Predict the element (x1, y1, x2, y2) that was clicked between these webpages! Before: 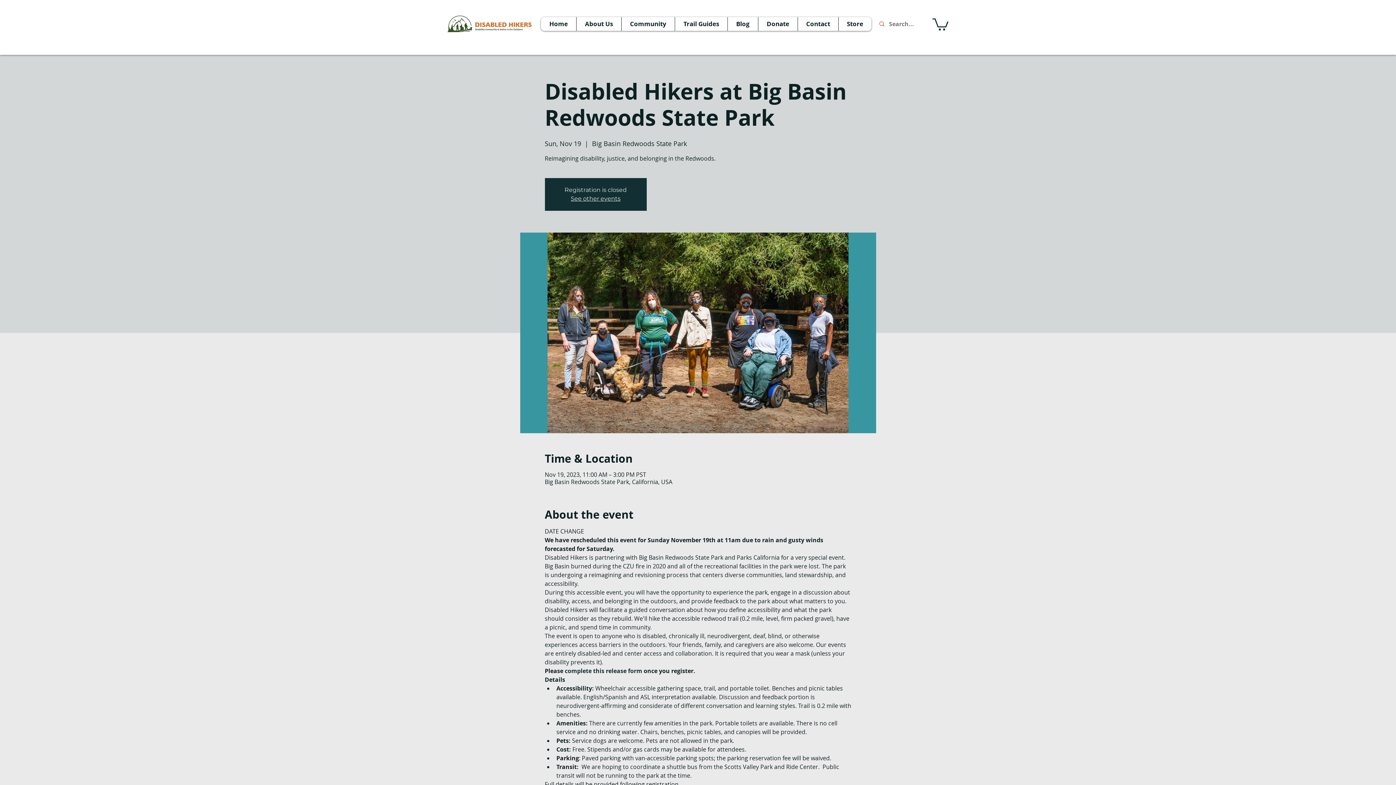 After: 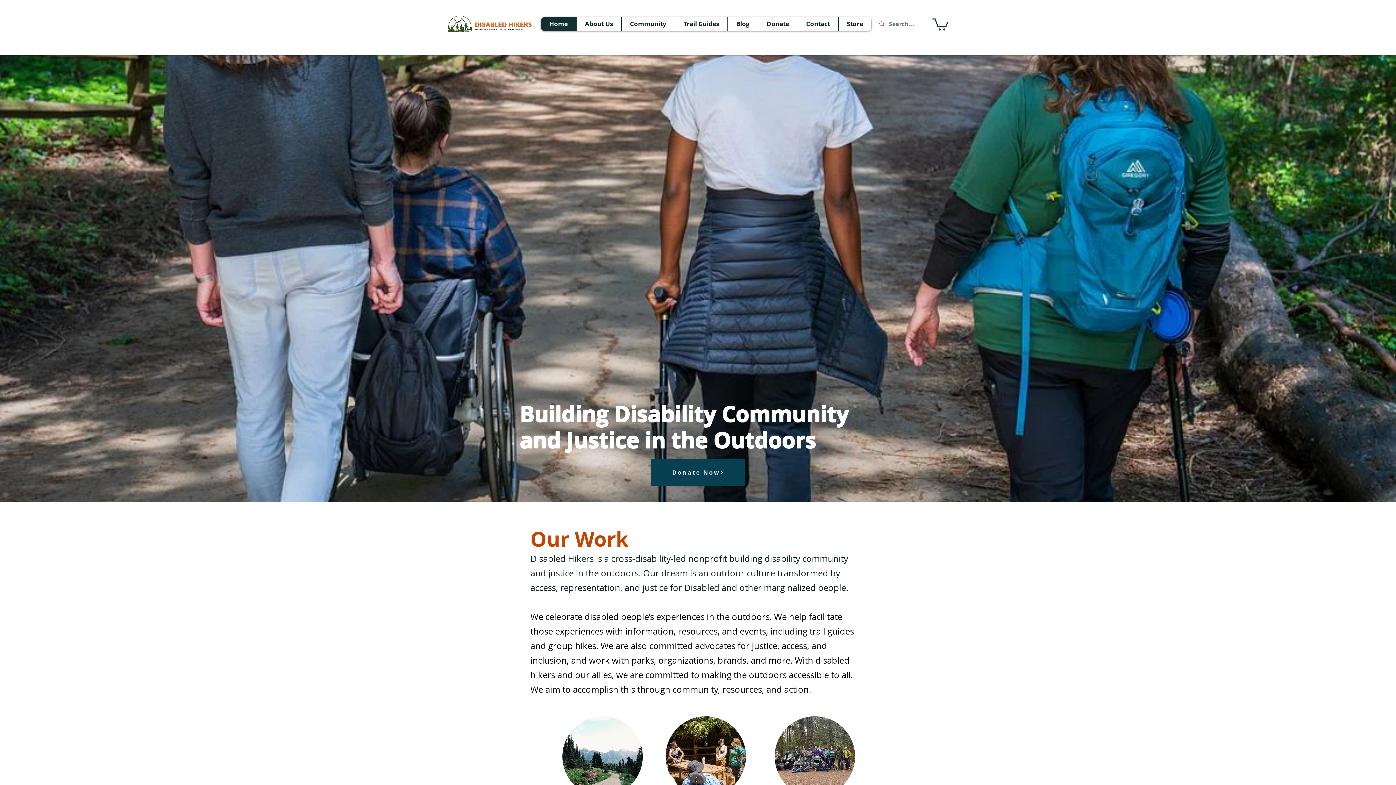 Action: bbox: (541, 17, 576, 30) label: Home